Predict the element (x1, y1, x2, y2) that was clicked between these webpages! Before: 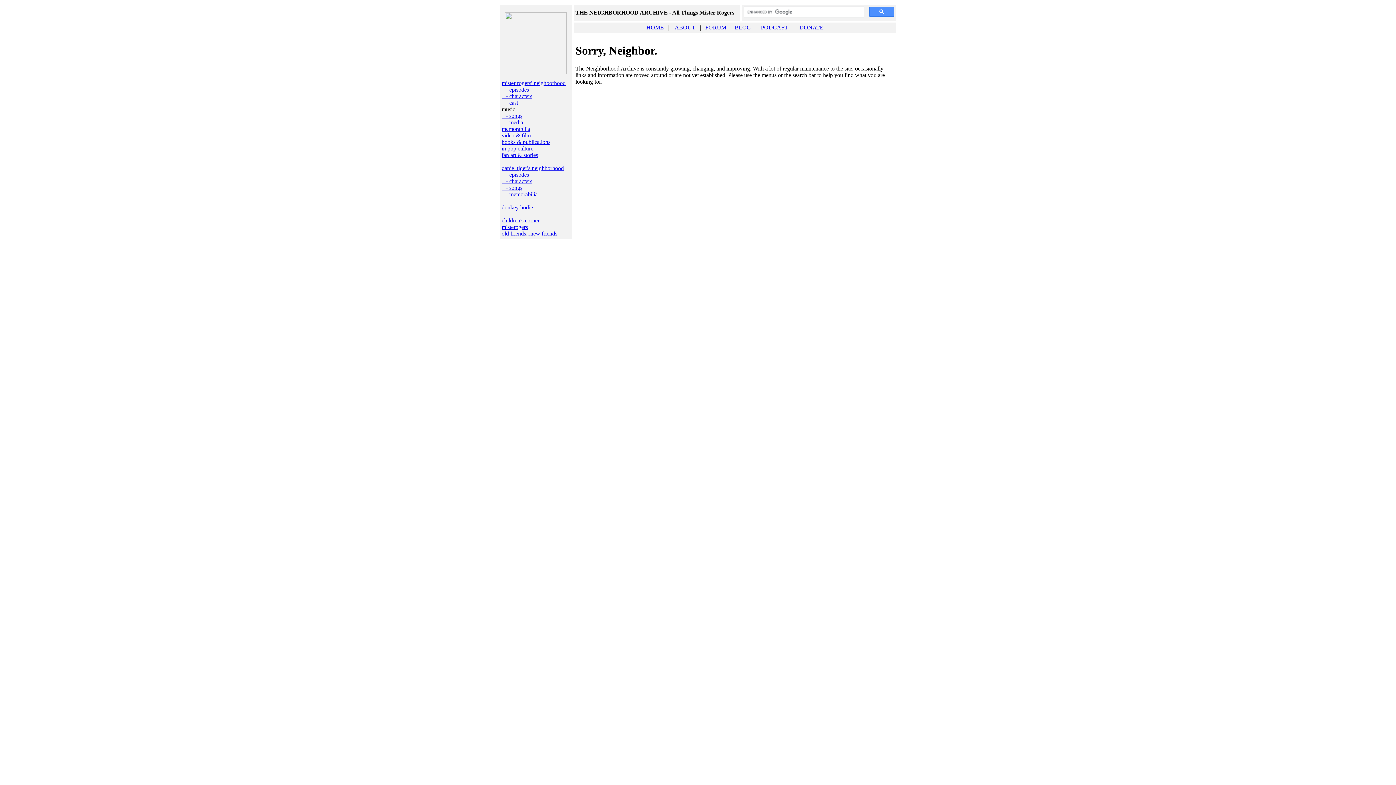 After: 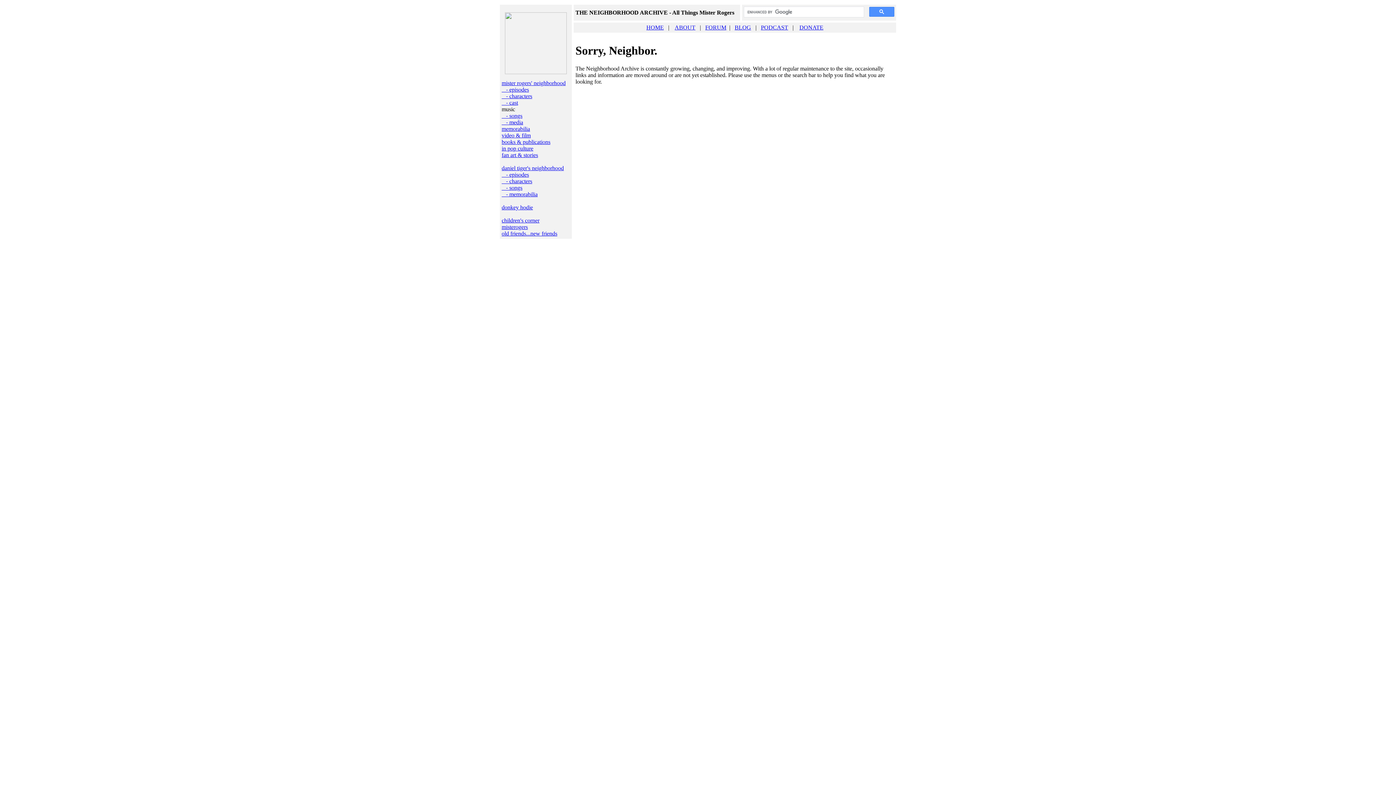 Action: bbox: (501, 119, 523, 125) label:    - media